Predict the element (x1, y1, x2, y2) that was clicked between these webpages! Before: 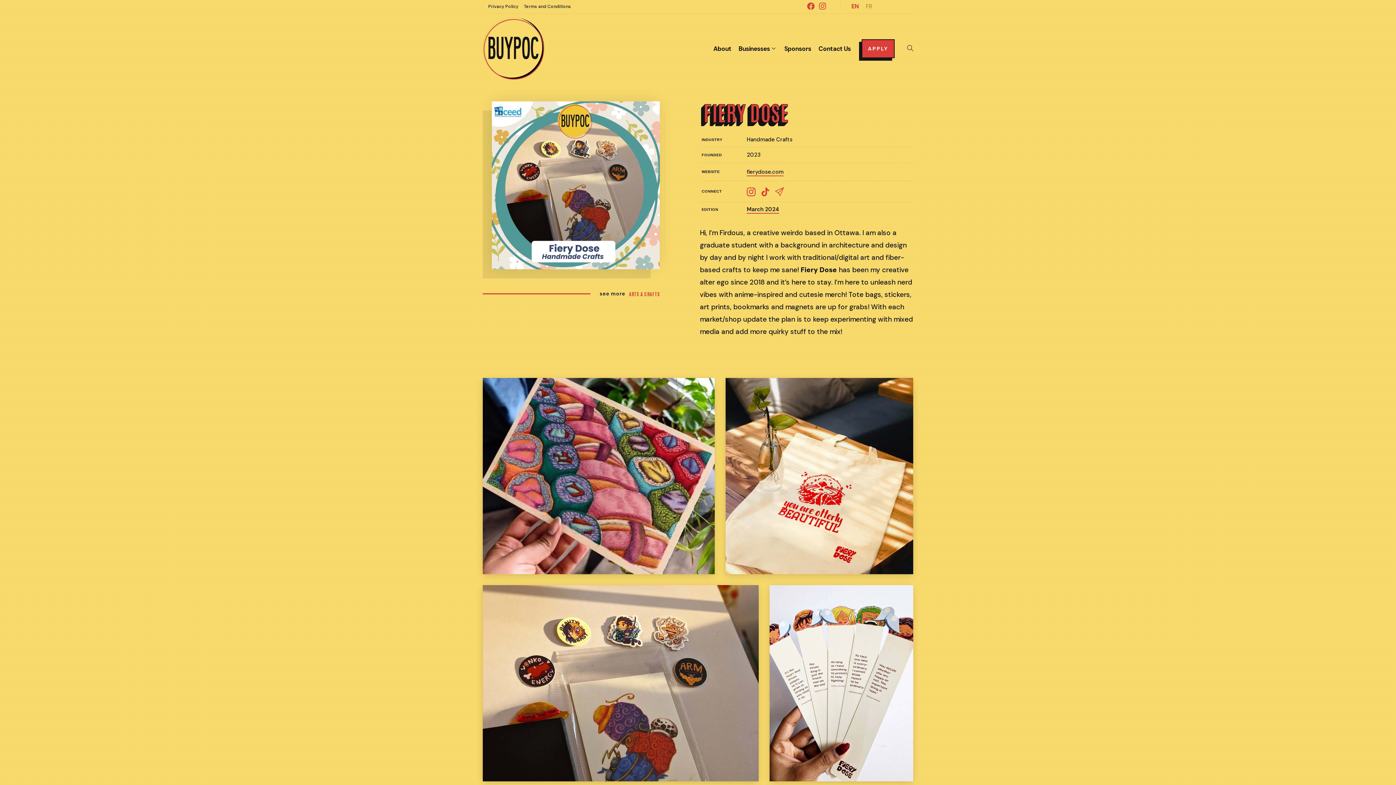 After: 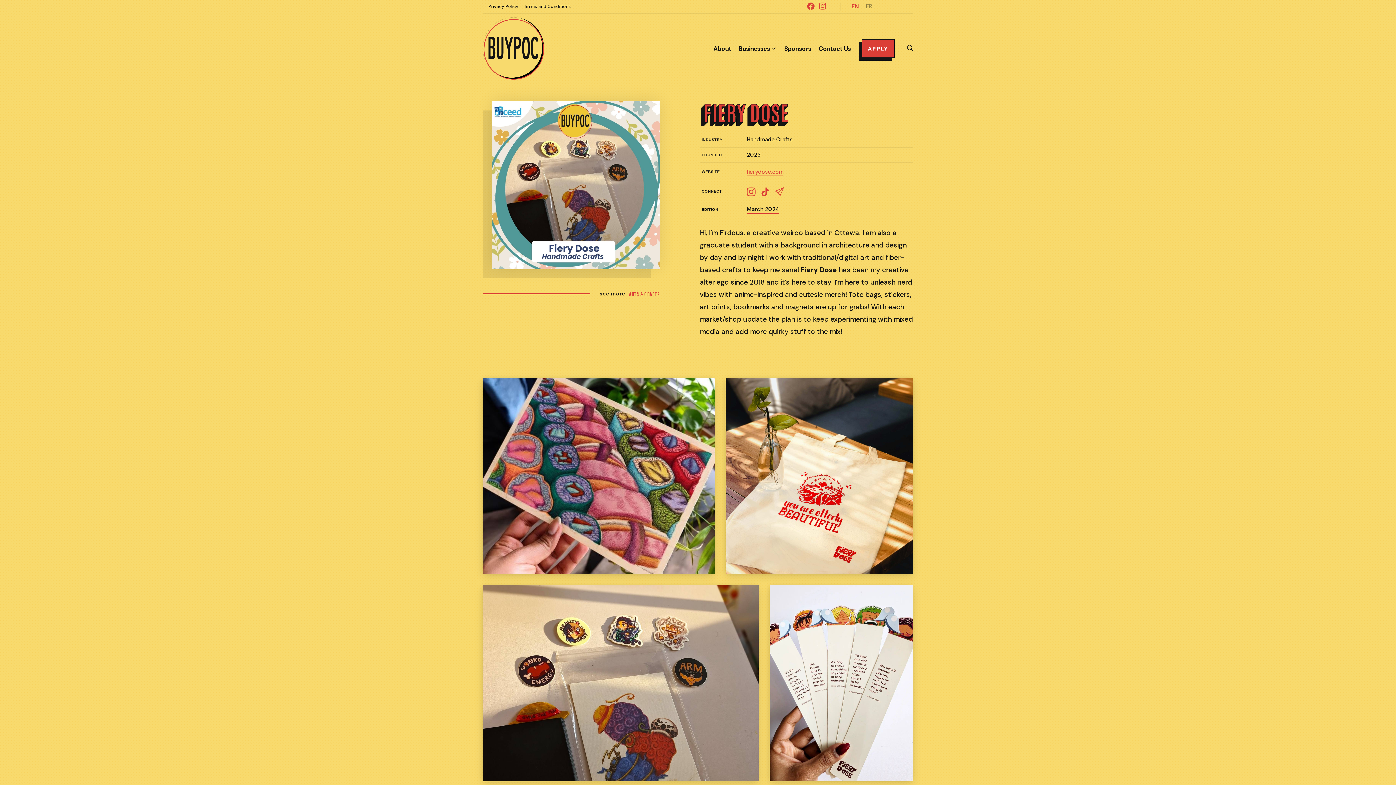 Action: bbox: (746, 168, 783, 176) label: fierydose.com